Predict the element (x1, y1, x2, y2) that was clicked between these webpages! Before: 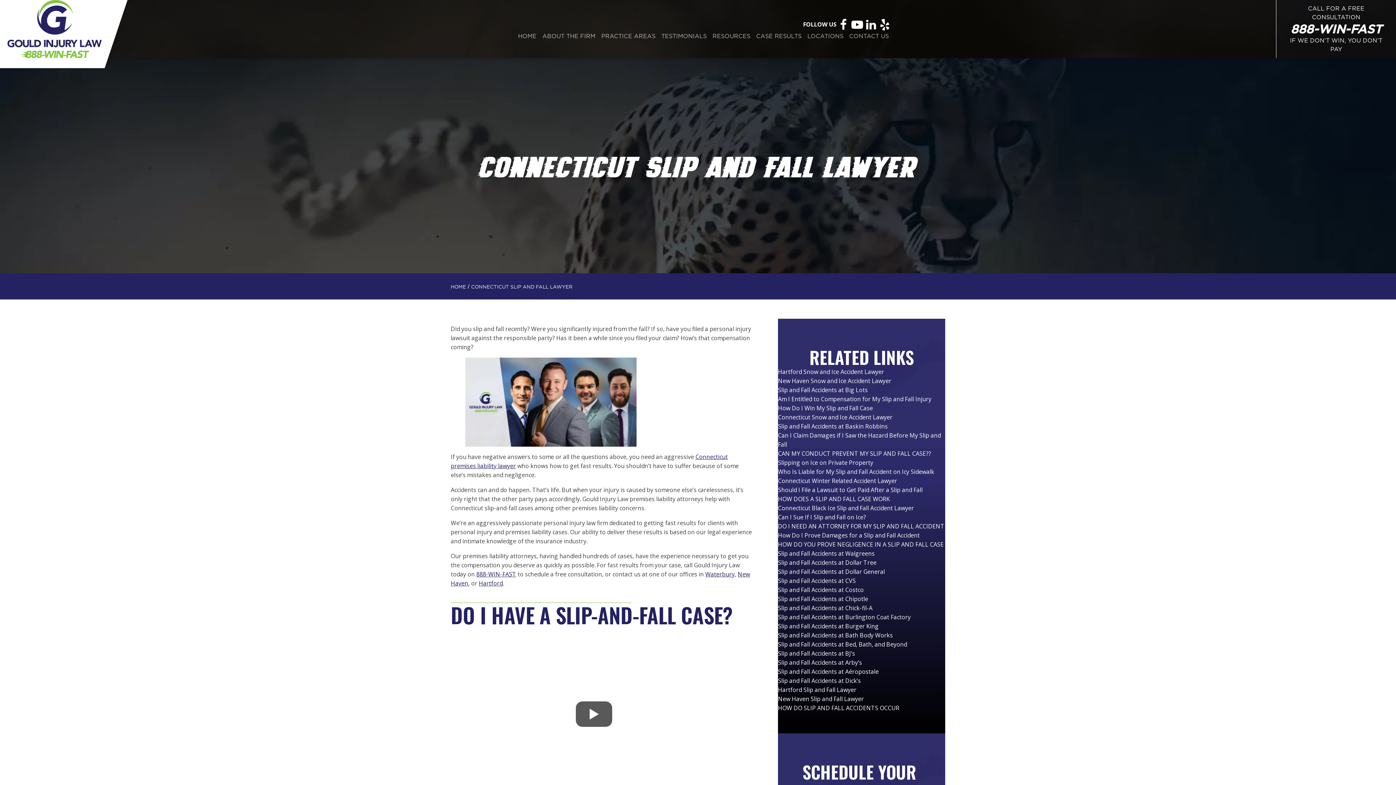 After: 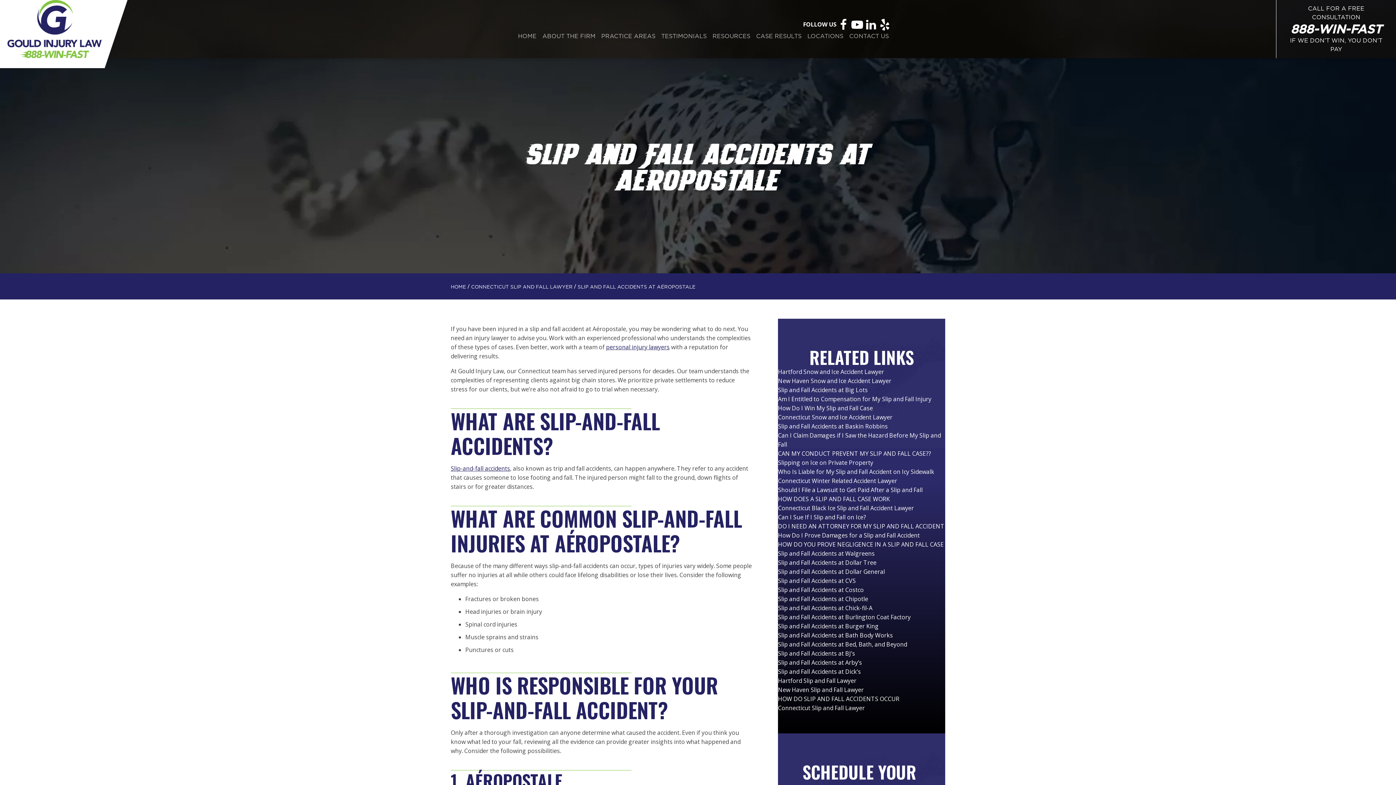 Action: label: Slip and Fall Accidents at Aéropostale bbox: (778, 668, 878, 676)